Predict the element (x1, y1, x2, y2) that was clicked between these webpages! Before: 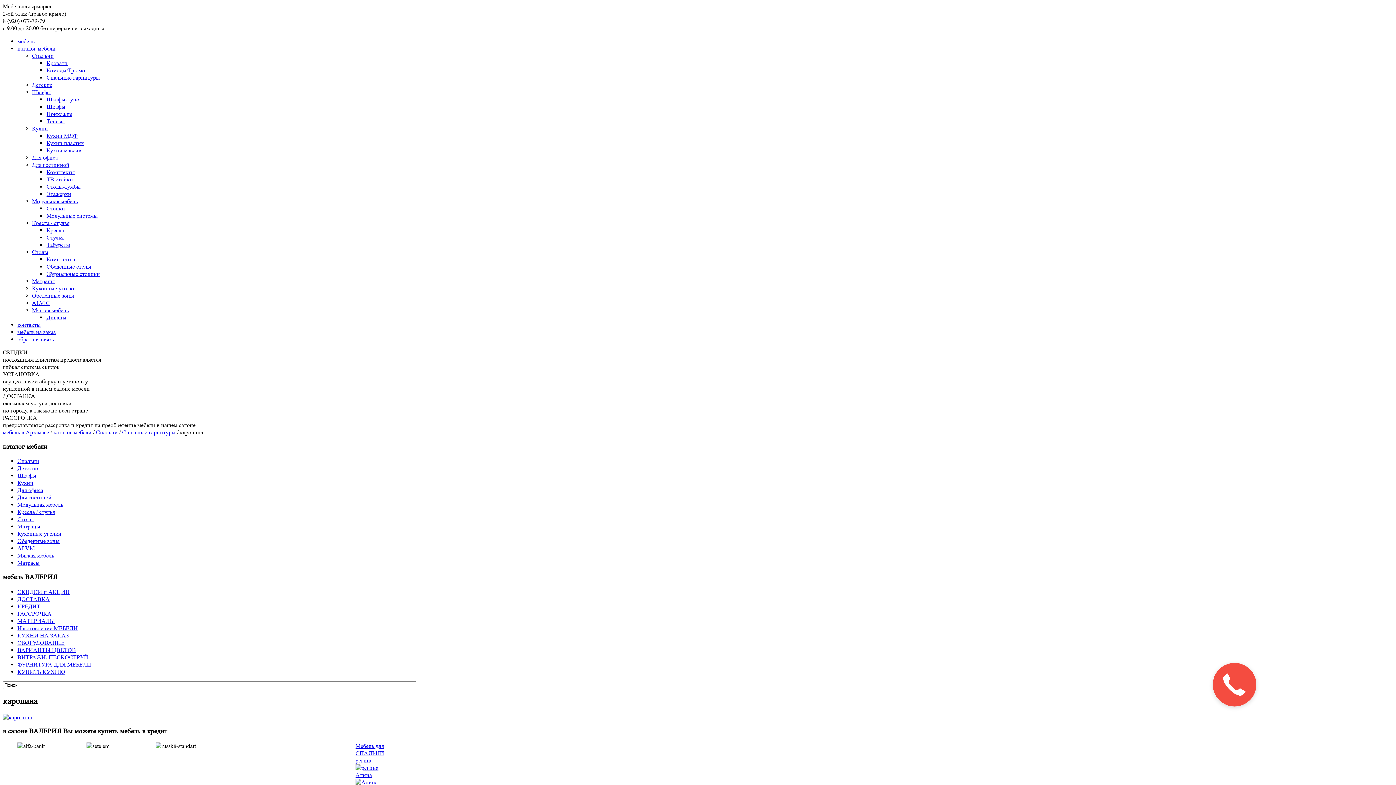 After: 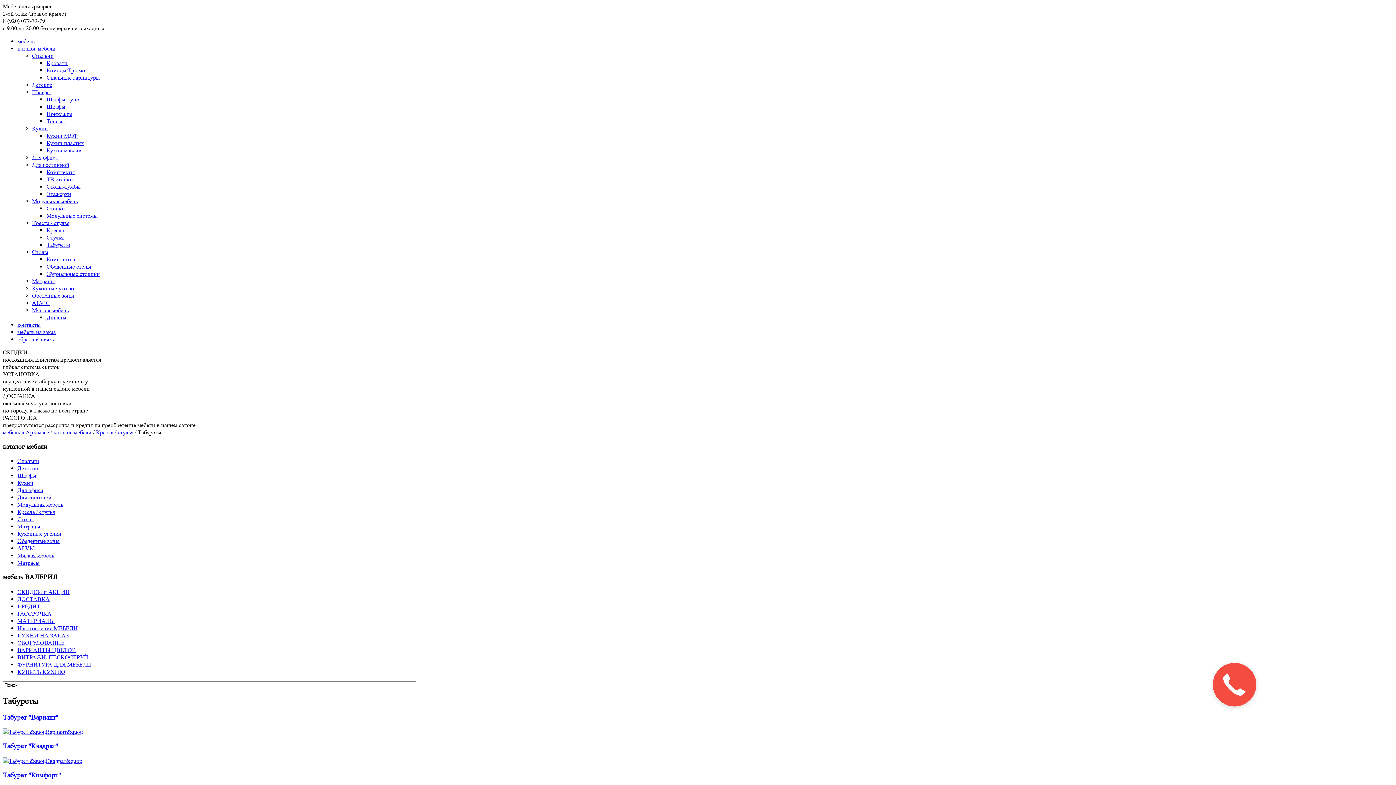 Action: label: Табуреты bbox: (46, 241, 70, 248)